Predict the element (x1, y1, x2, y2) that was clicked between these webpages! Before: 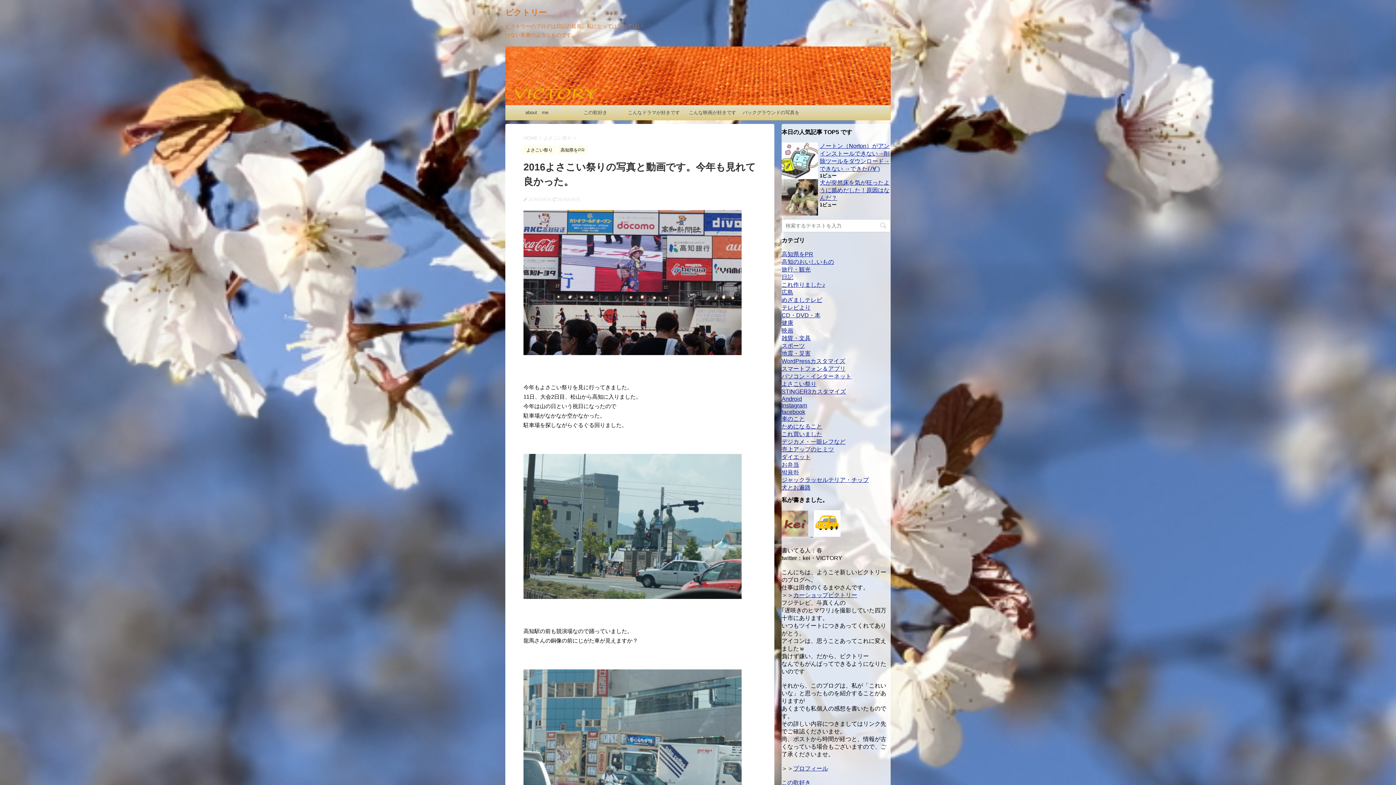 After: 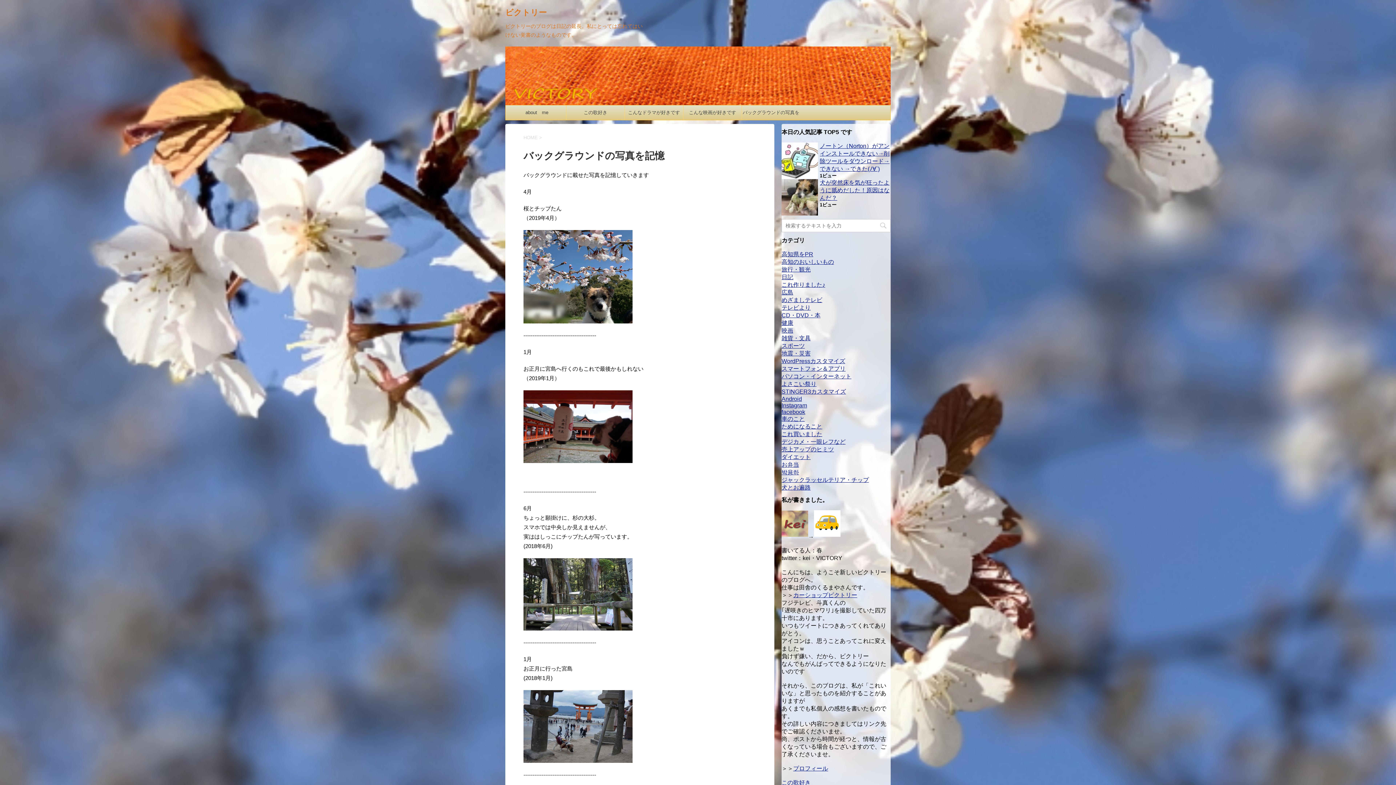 Action: bbox: (742, 105, 800, 120) label: バックグラウンドの写真を記憶